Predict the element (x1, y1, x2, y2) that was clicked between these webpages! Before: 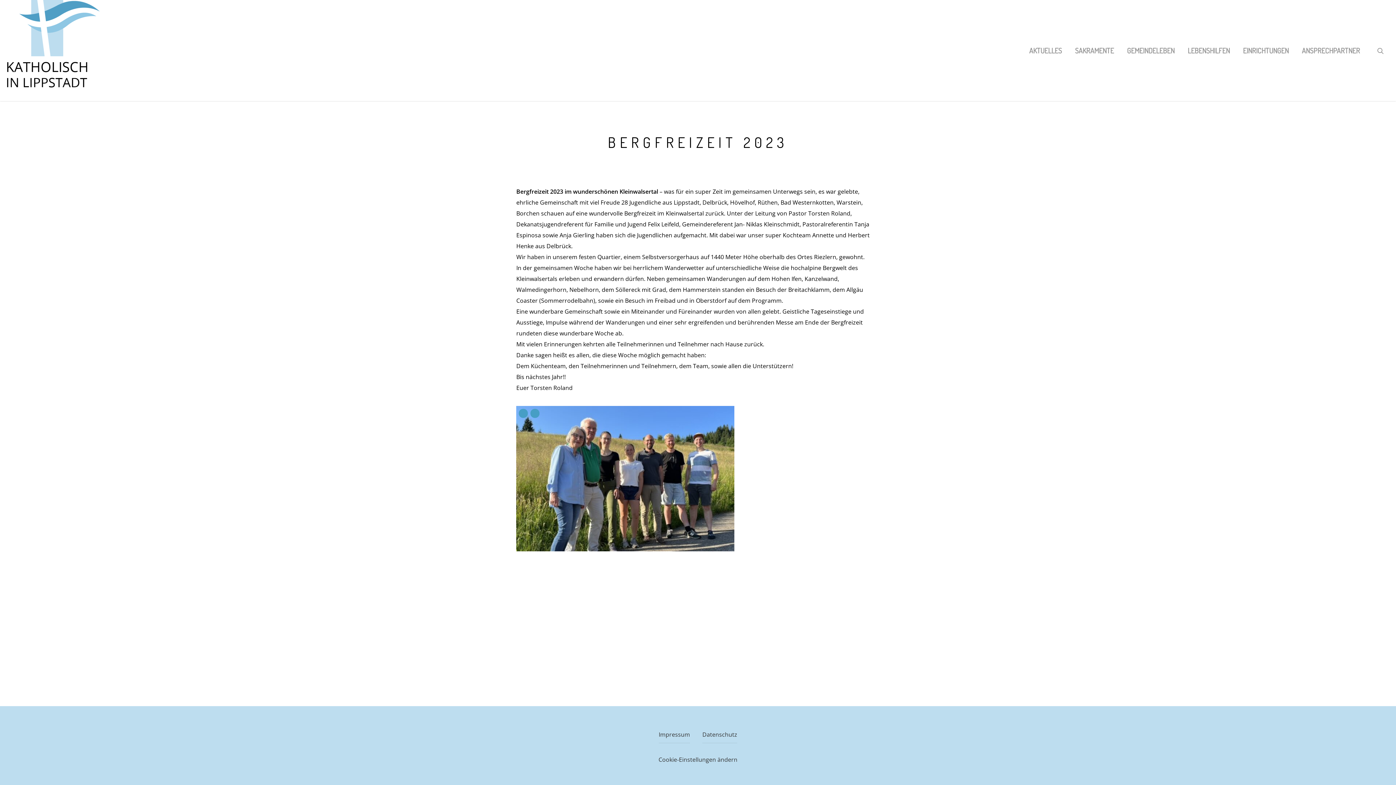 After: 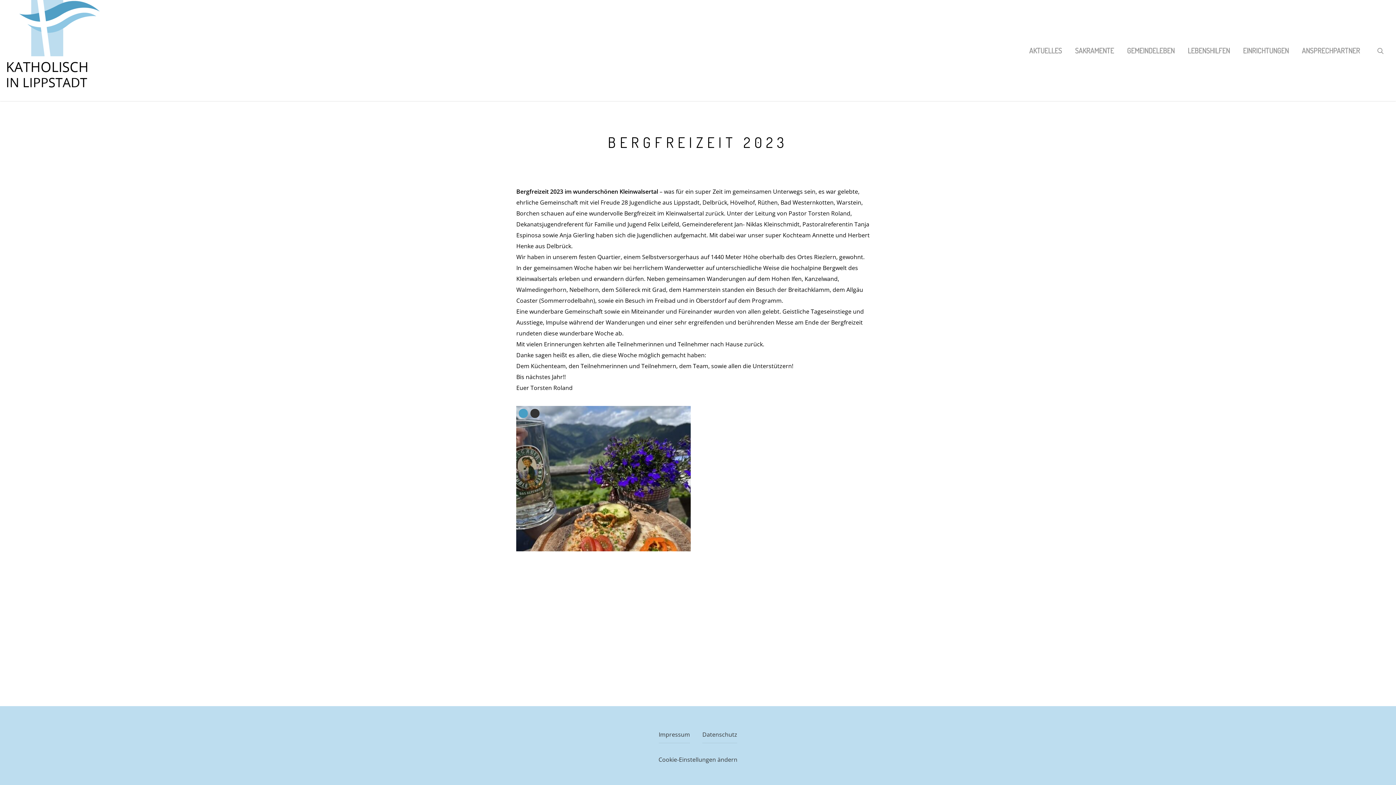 Action: bbox: (530, 409, 539, 418)